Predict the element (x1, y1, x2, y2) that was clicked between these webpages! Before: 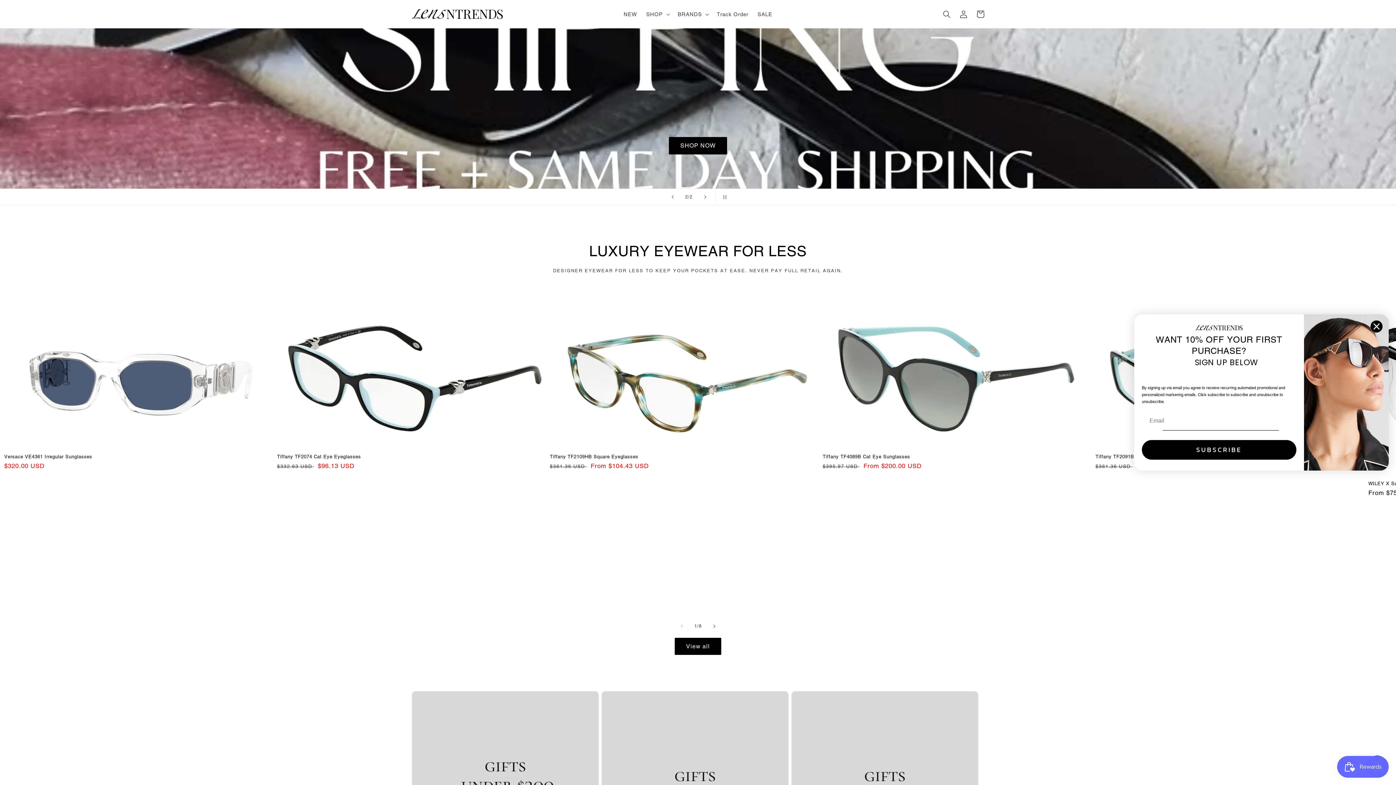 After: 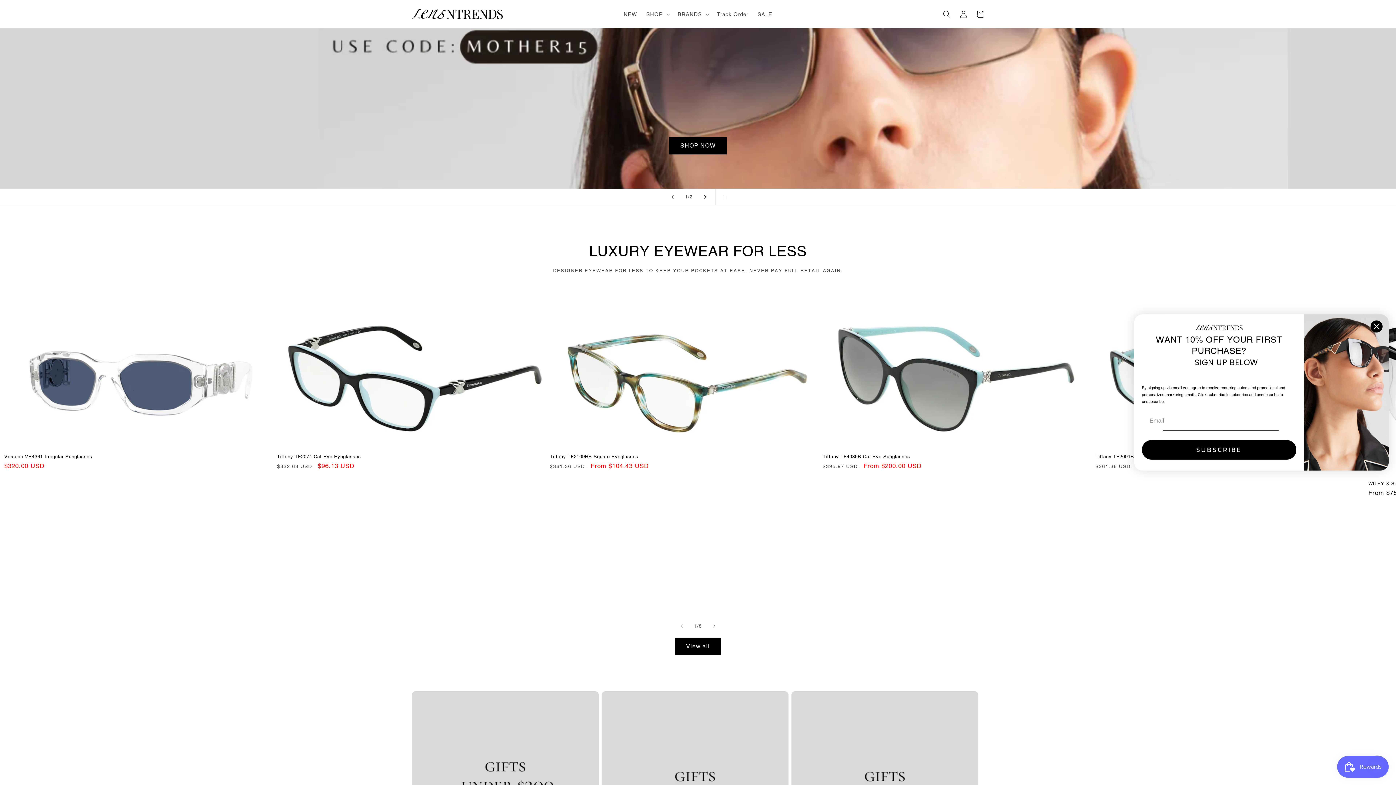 Action: label: Next slide bbox: (697, 189, 713, 205)